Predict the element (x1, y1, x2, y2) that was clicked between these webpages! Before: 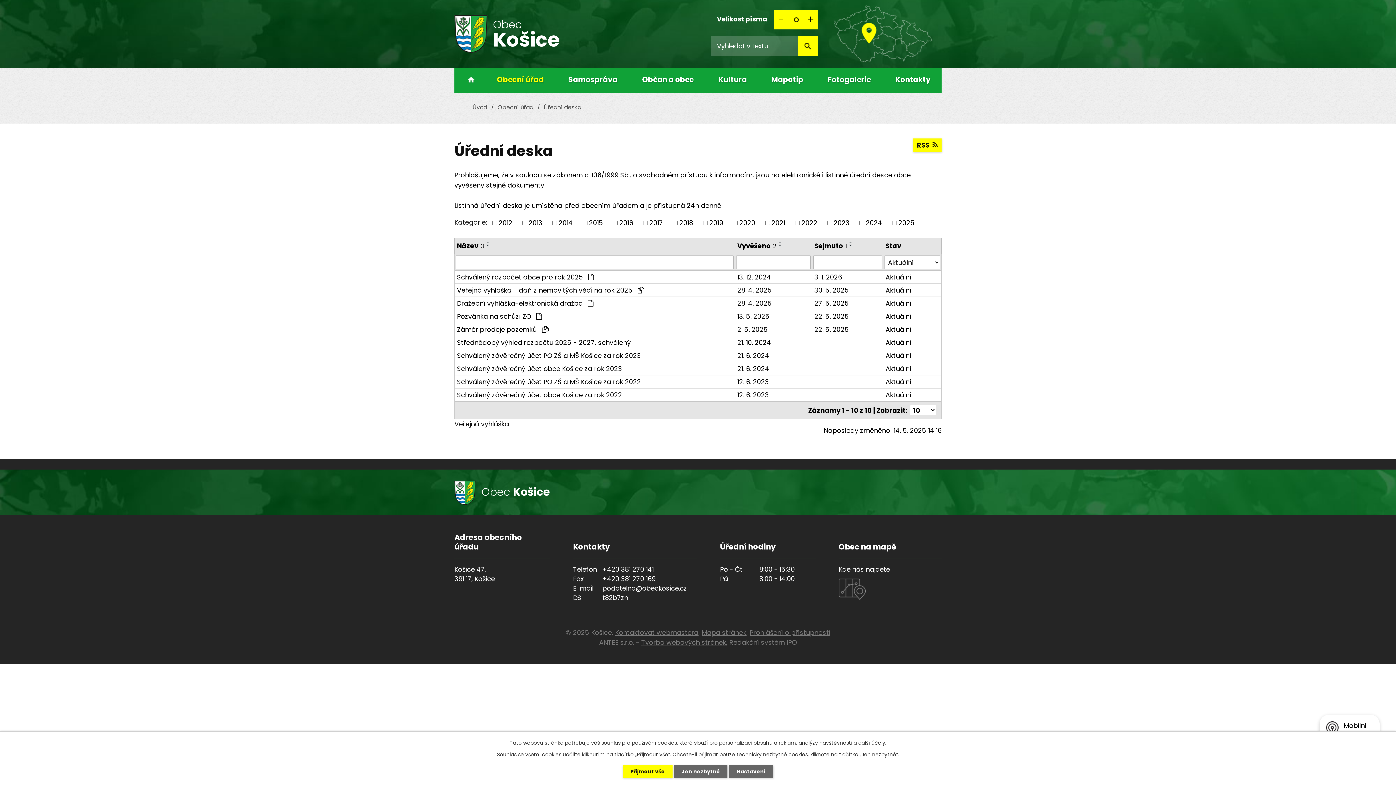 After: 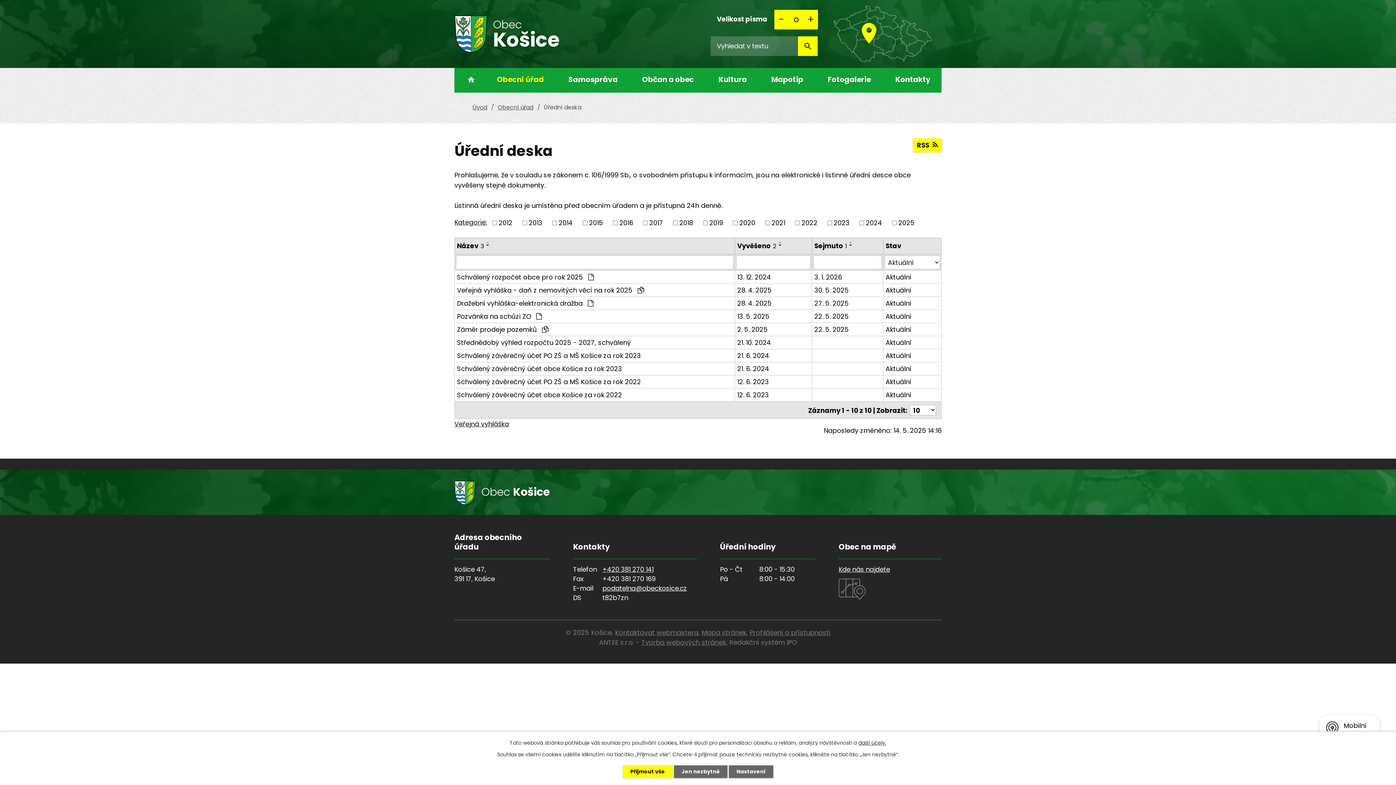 Action: bbox: (484, 243, 492, 246)